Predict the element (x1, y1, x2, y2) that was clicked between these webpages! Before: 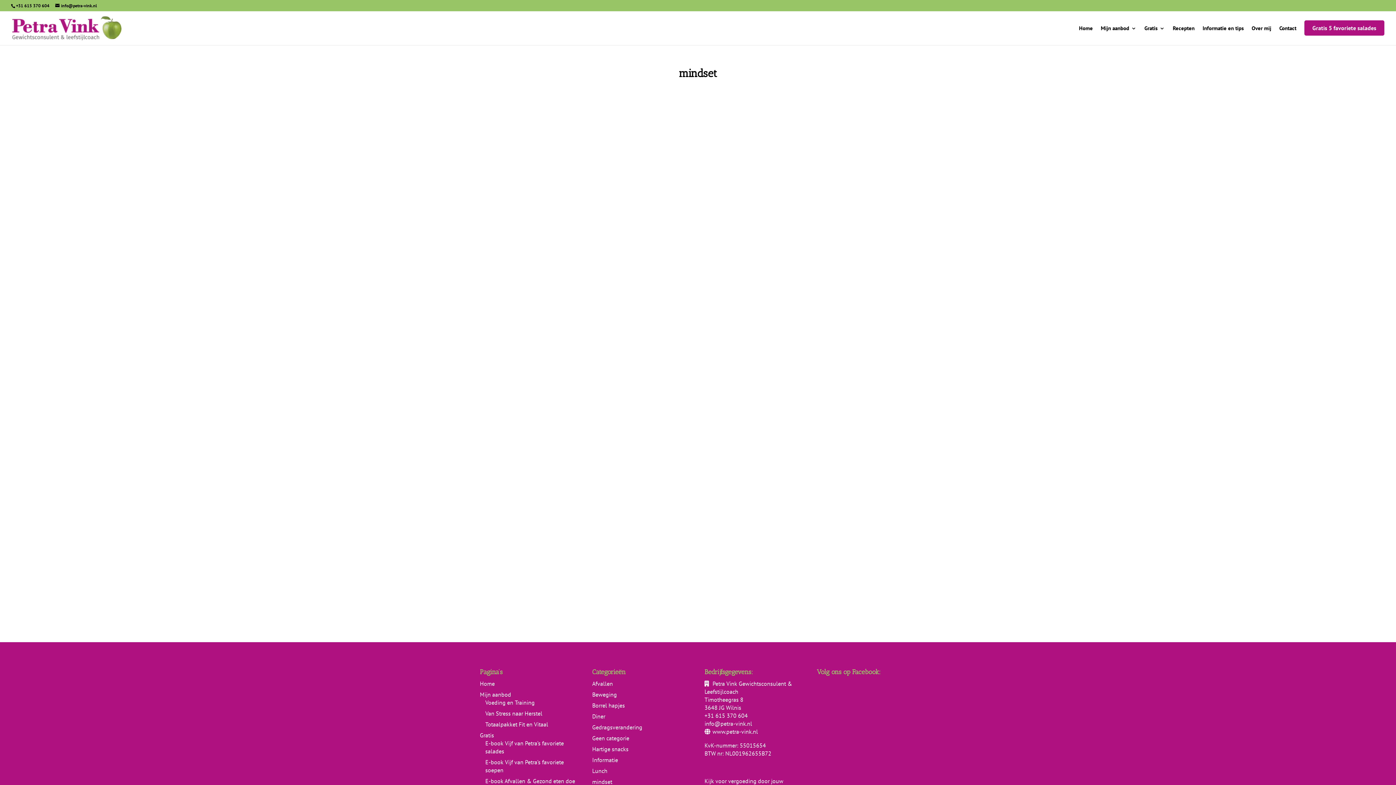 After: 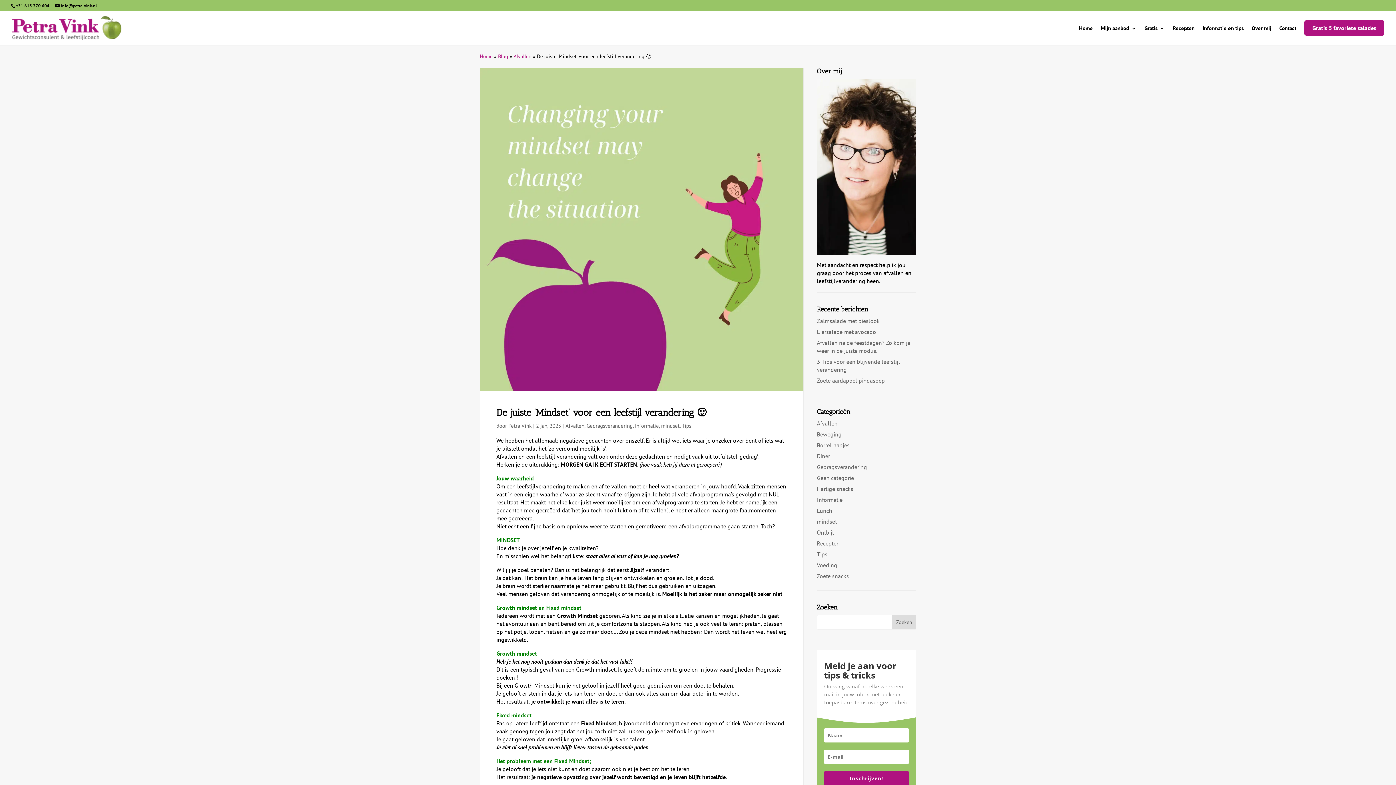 Action: bbox: (479, 94, 916, 531)